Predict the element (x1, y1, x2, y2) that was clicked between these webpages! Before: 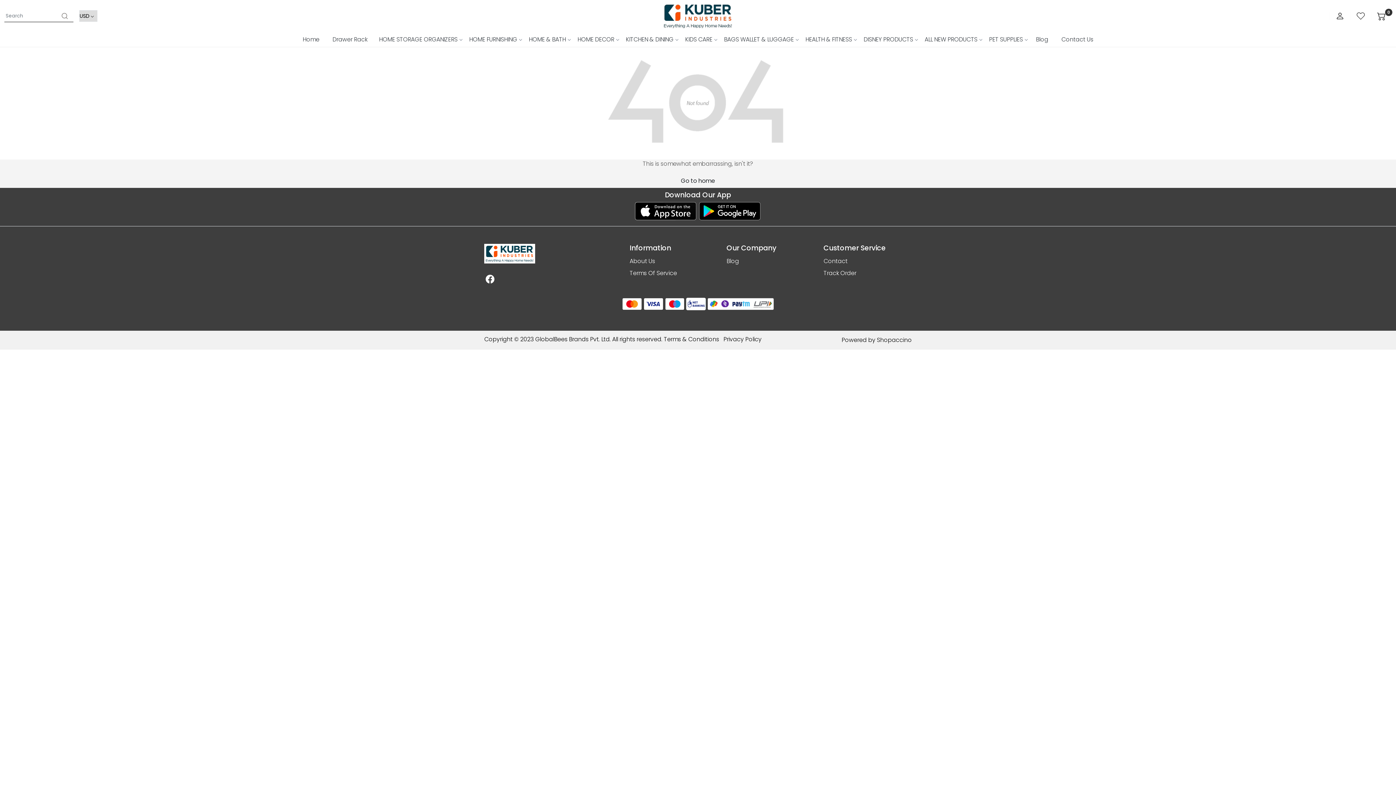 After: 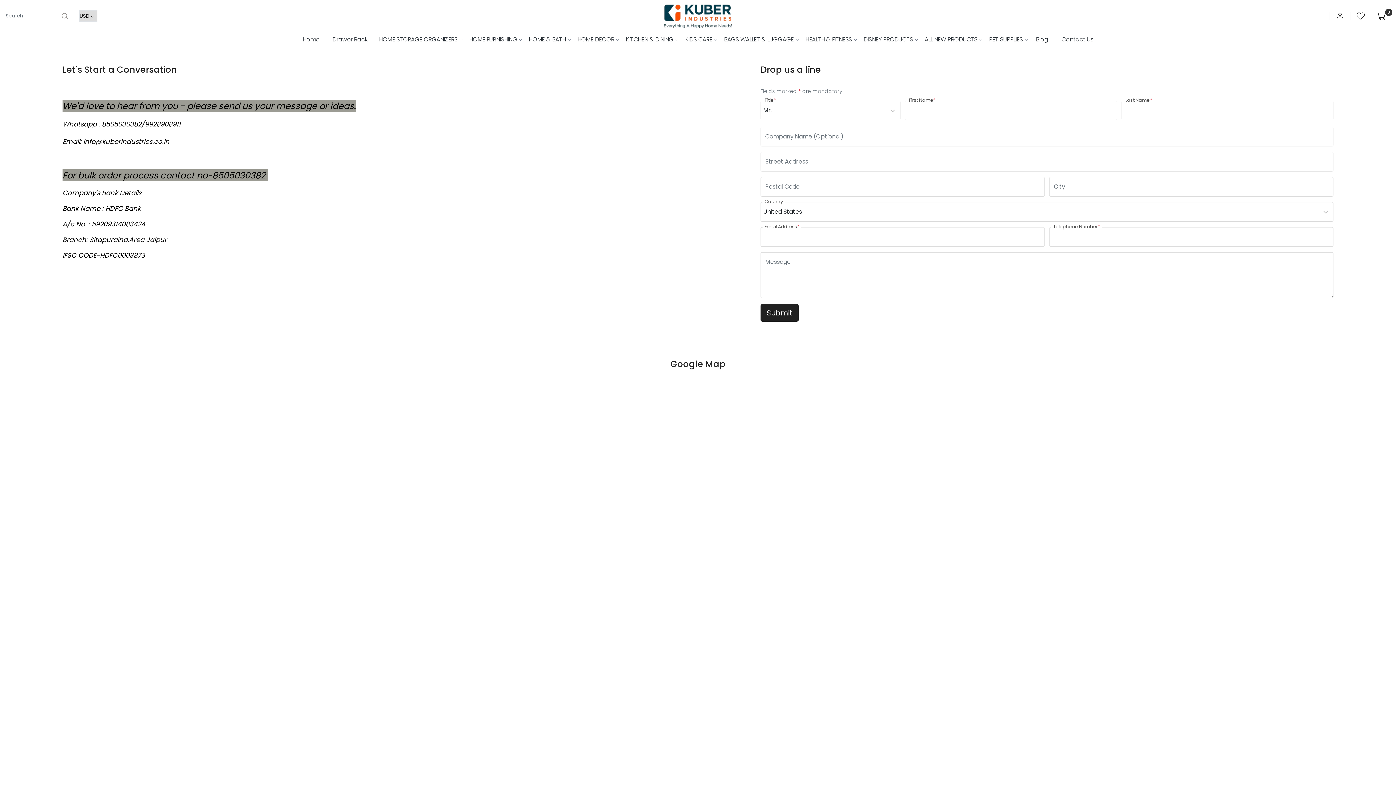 Action: bbox: (1055, 32, 1099, 46) label: Contact Us